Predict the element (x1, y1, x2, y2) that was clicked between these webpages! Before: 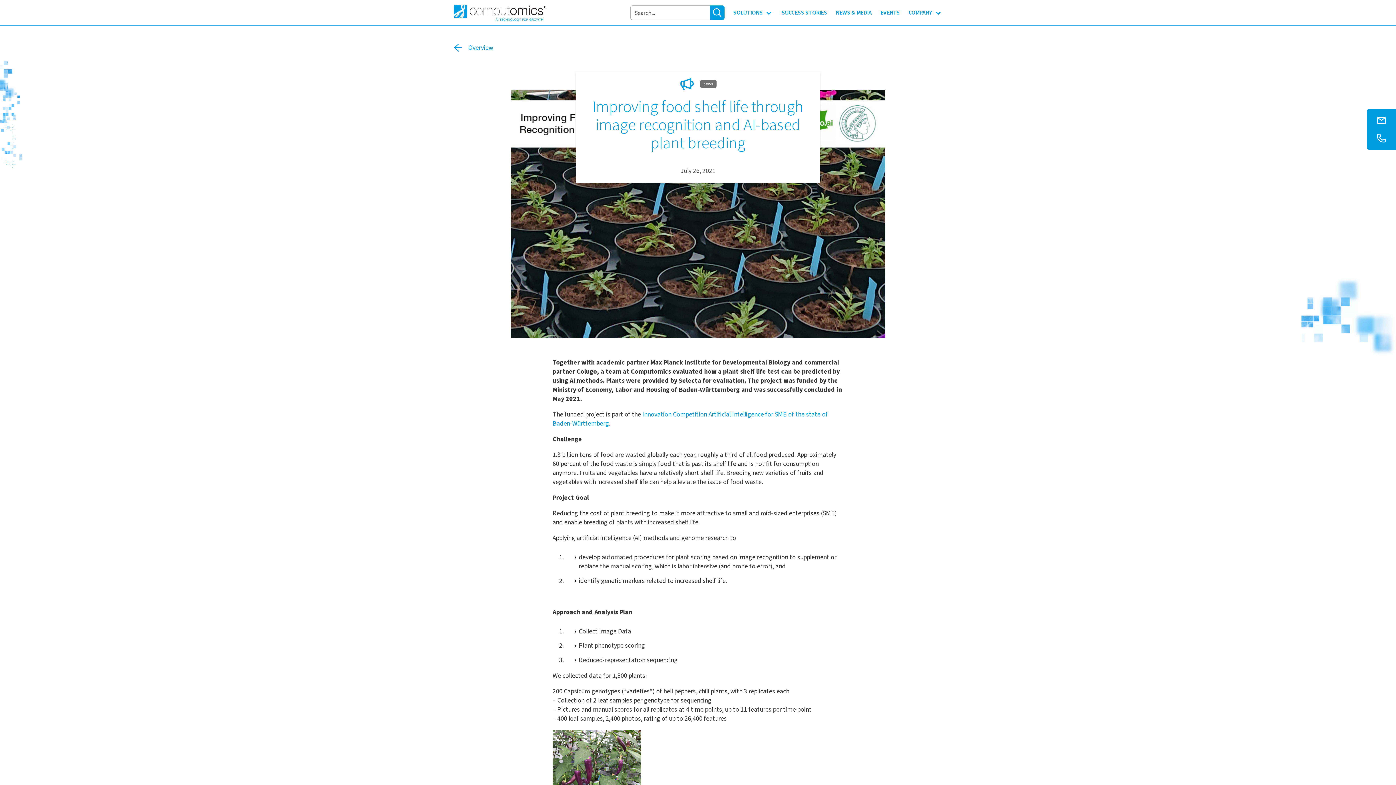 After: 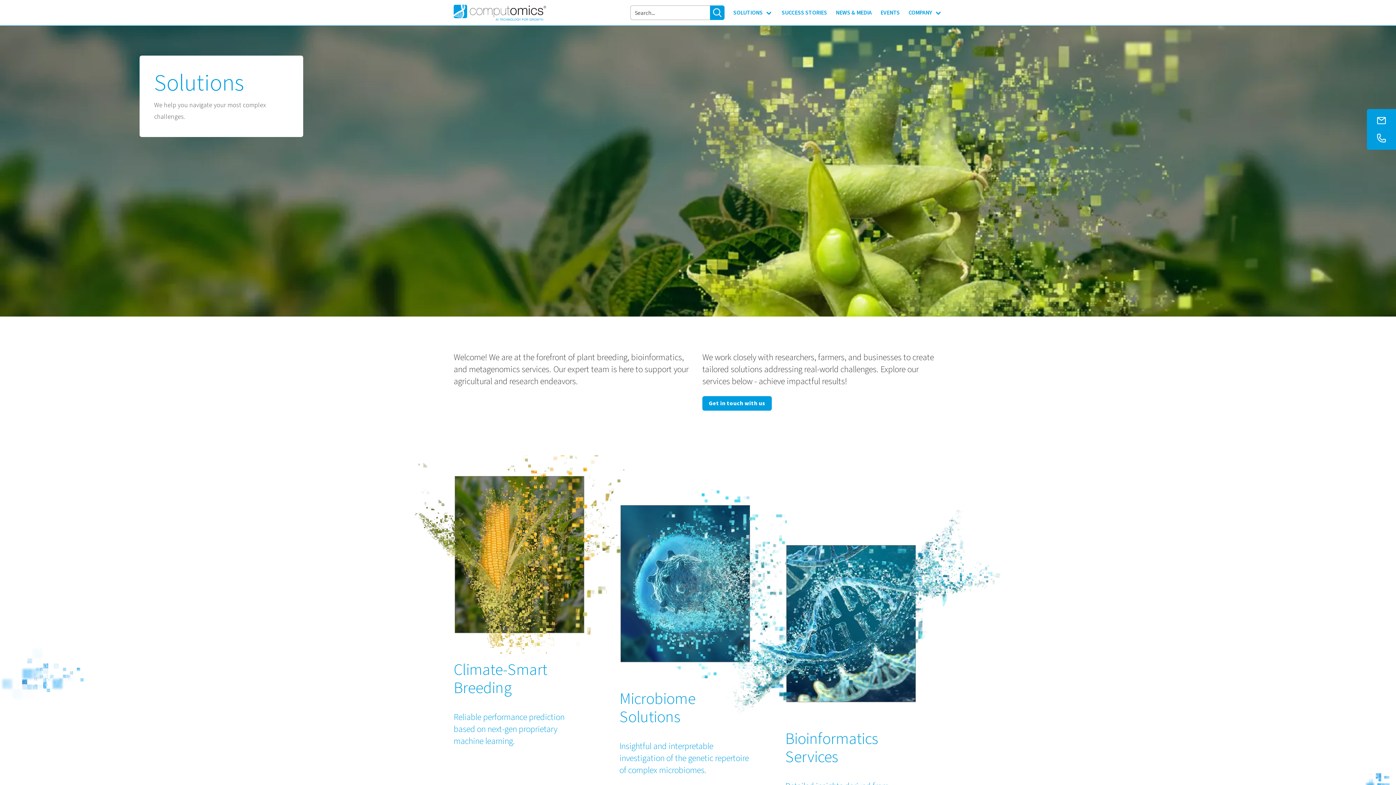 Action: label: SOLUTIONS bbox: (729, 0, 777, 25)